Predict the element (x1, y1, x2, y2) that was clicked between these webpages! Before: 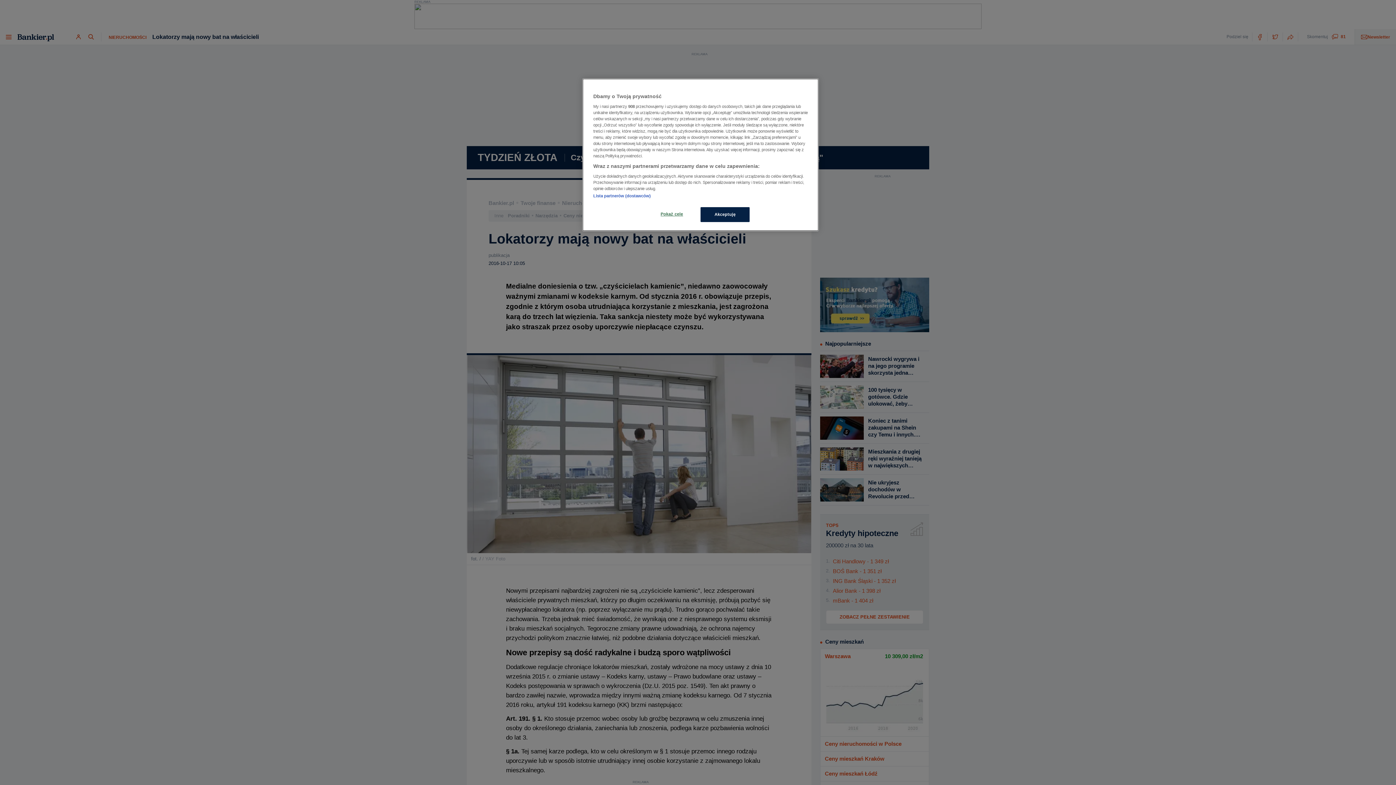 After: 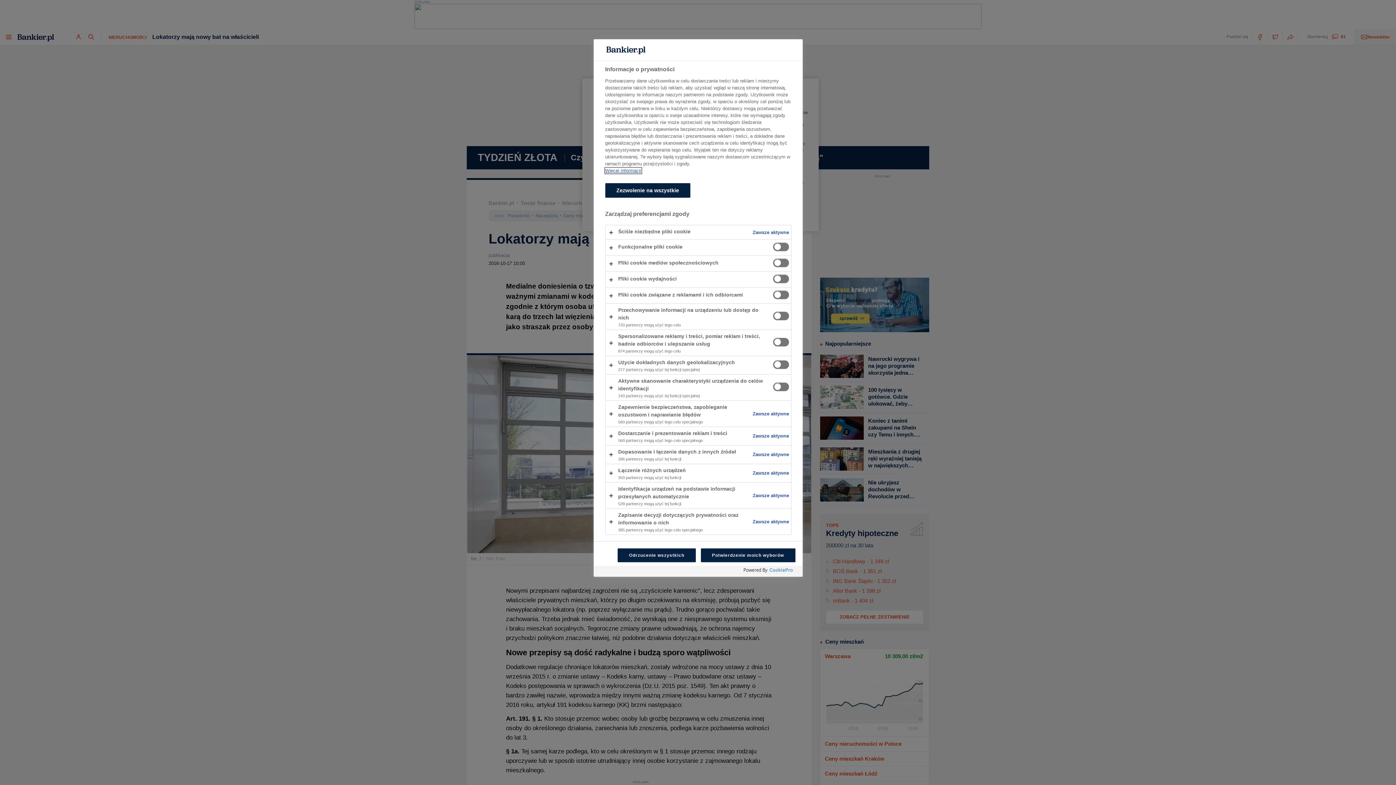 Action: label: Pokaż cele bbox: (647, 207, 696, 221)